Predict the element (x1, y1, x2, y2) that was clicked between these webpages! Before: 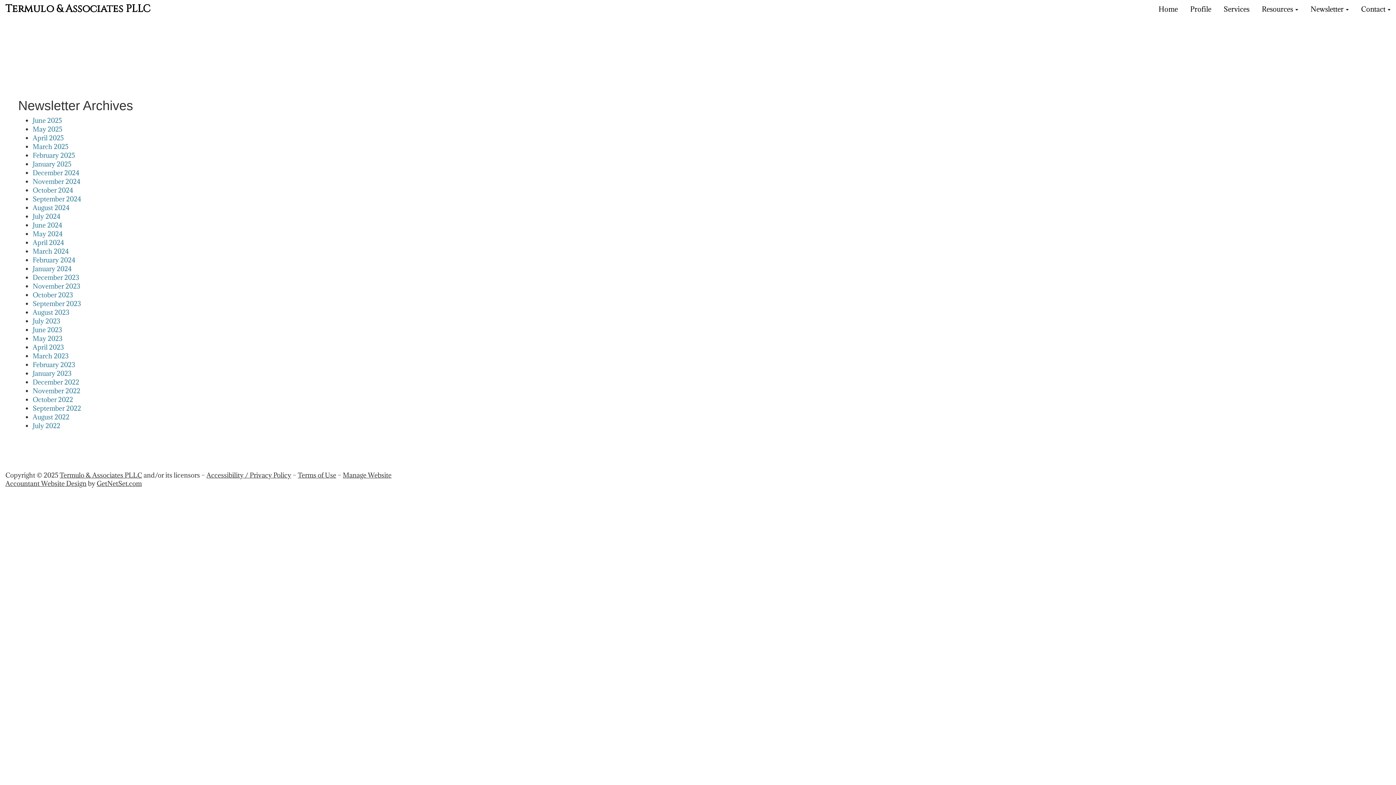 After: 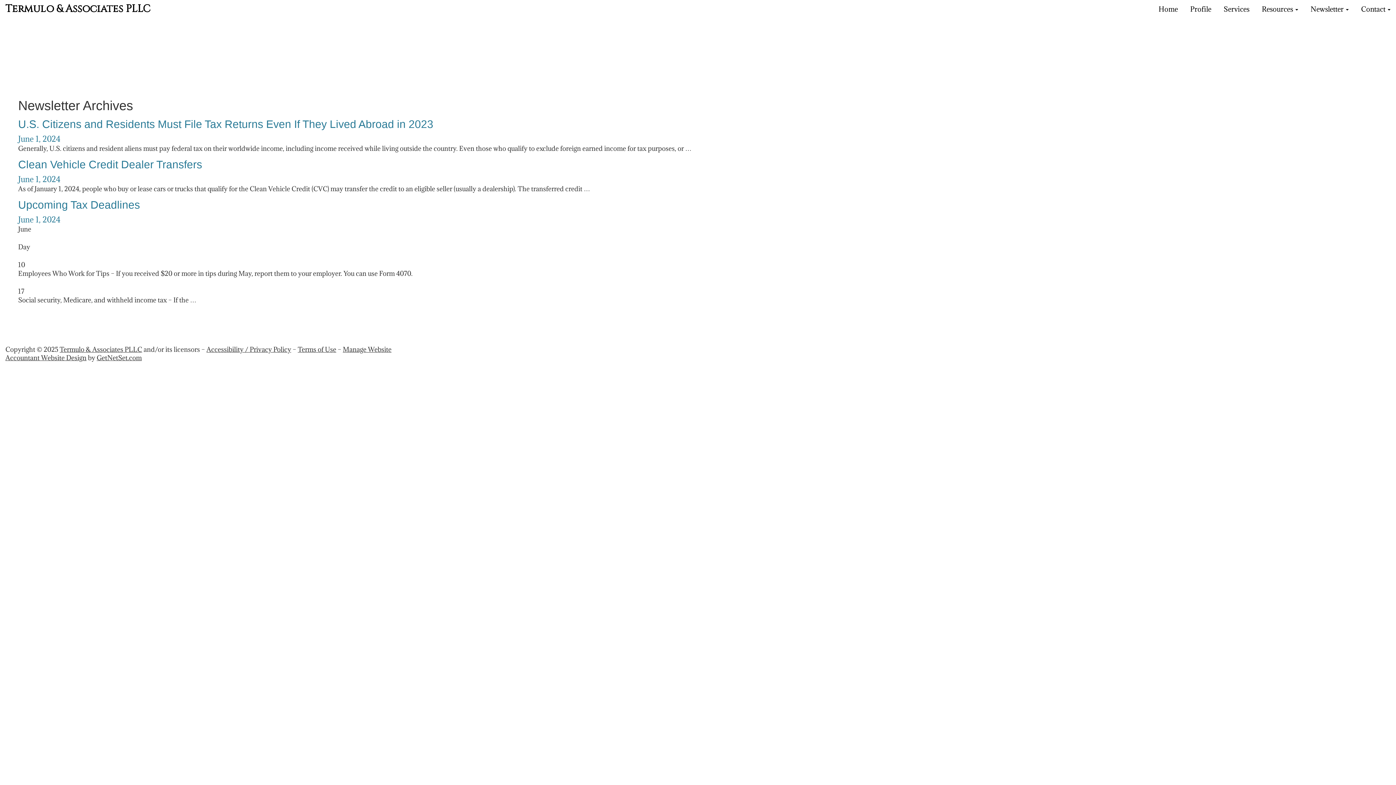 Action: label: June 2024 bbox: (32, 221, 62, 229)